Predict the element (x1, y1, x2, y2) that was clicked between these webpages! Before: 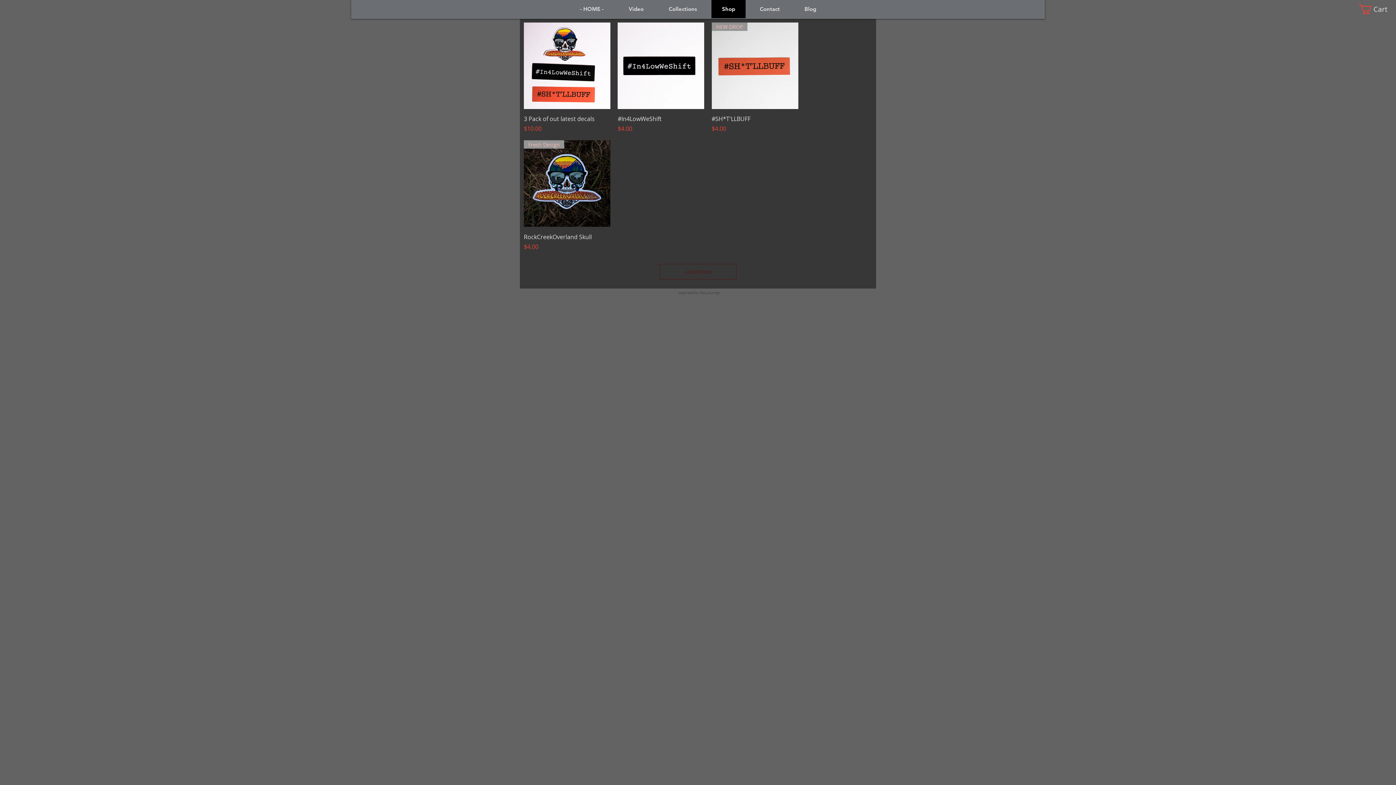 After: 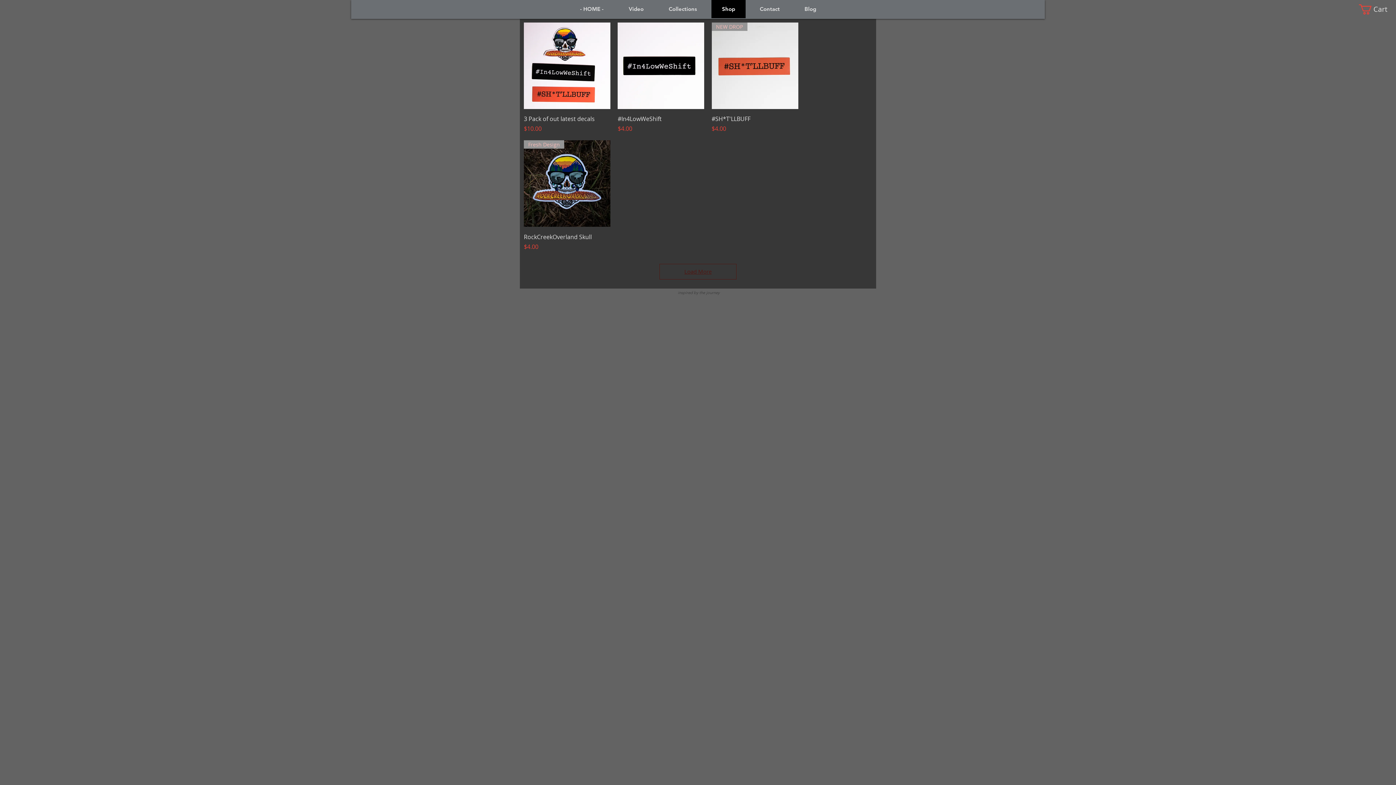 Action: bbox: (659, 263, 736, 279) label: Load More